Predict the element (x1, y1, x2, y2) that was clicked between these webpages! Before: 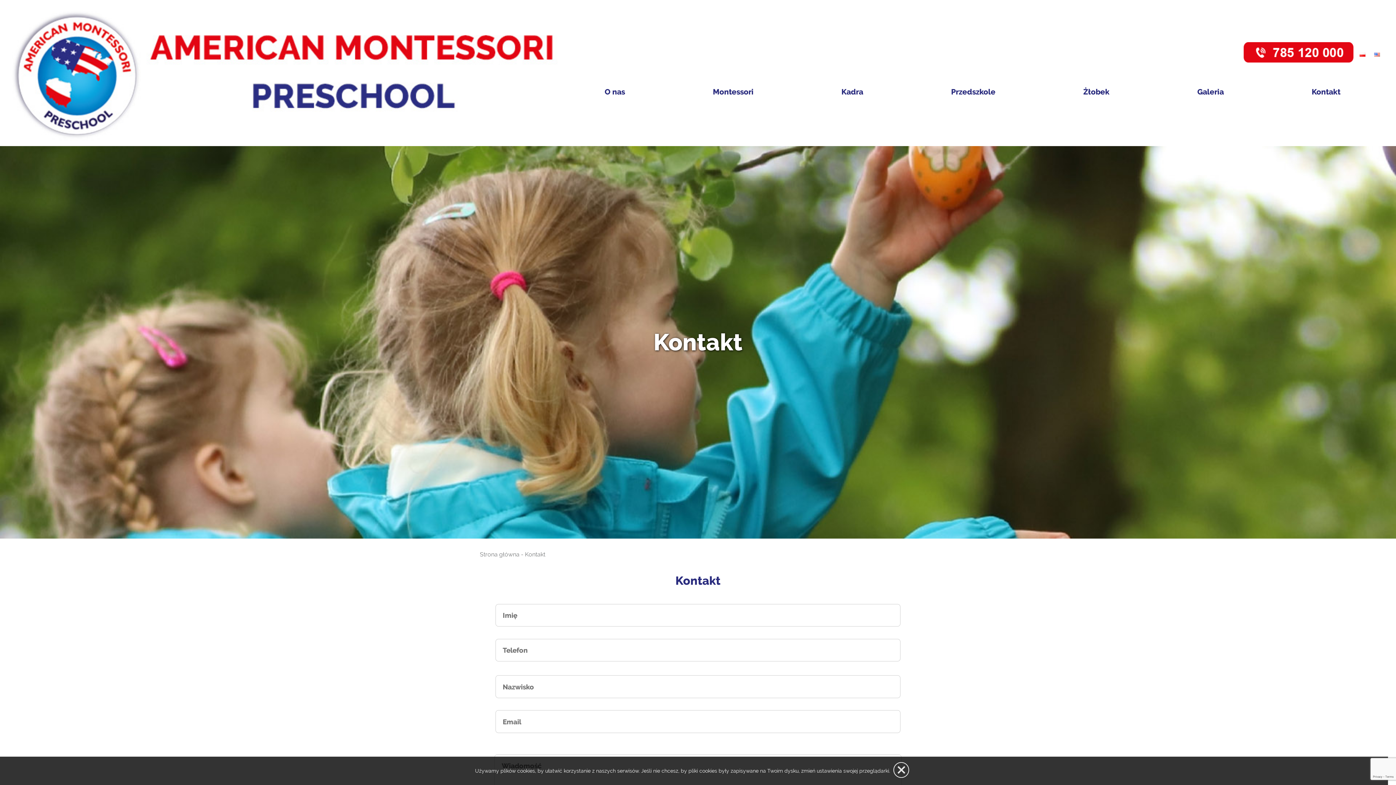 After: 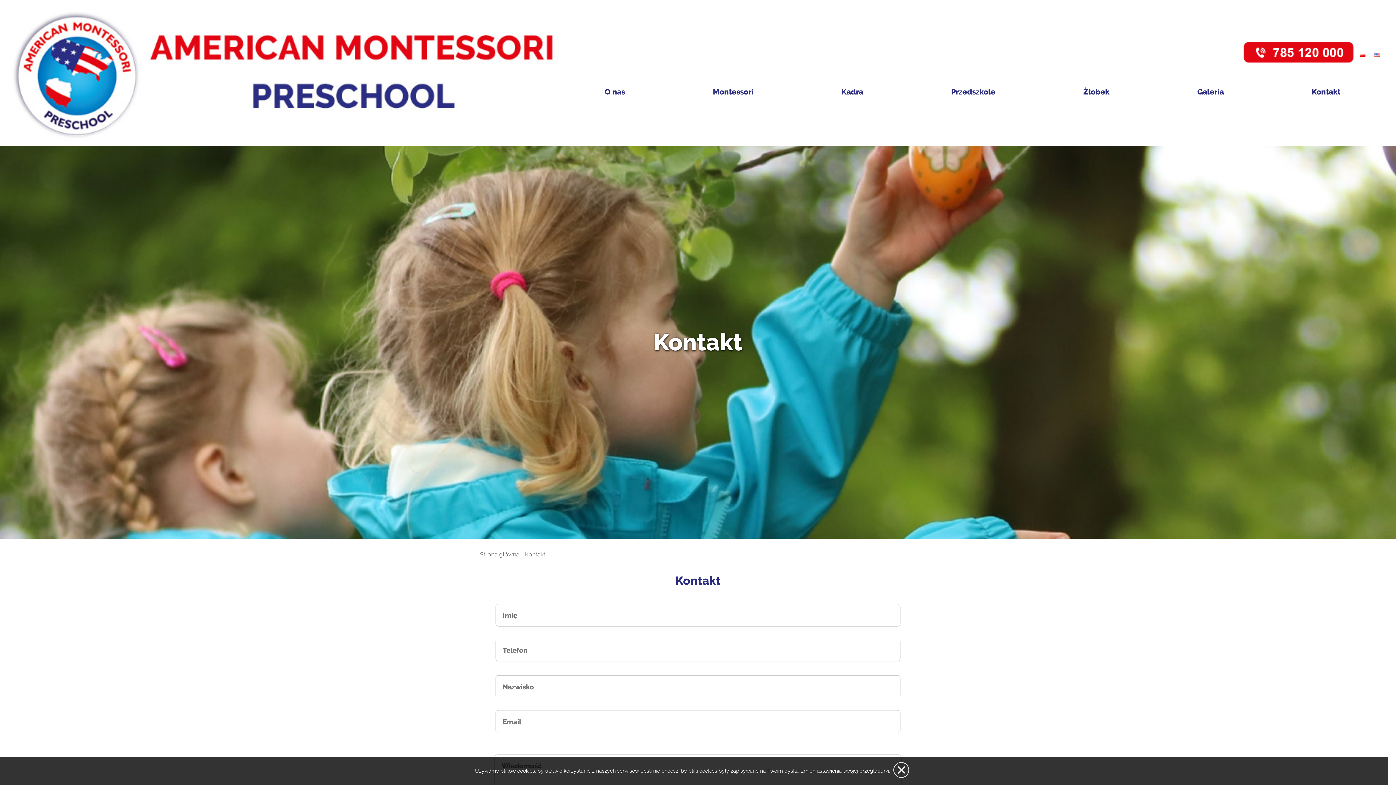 Action: bbox: (1355, 44, 1370, 63)